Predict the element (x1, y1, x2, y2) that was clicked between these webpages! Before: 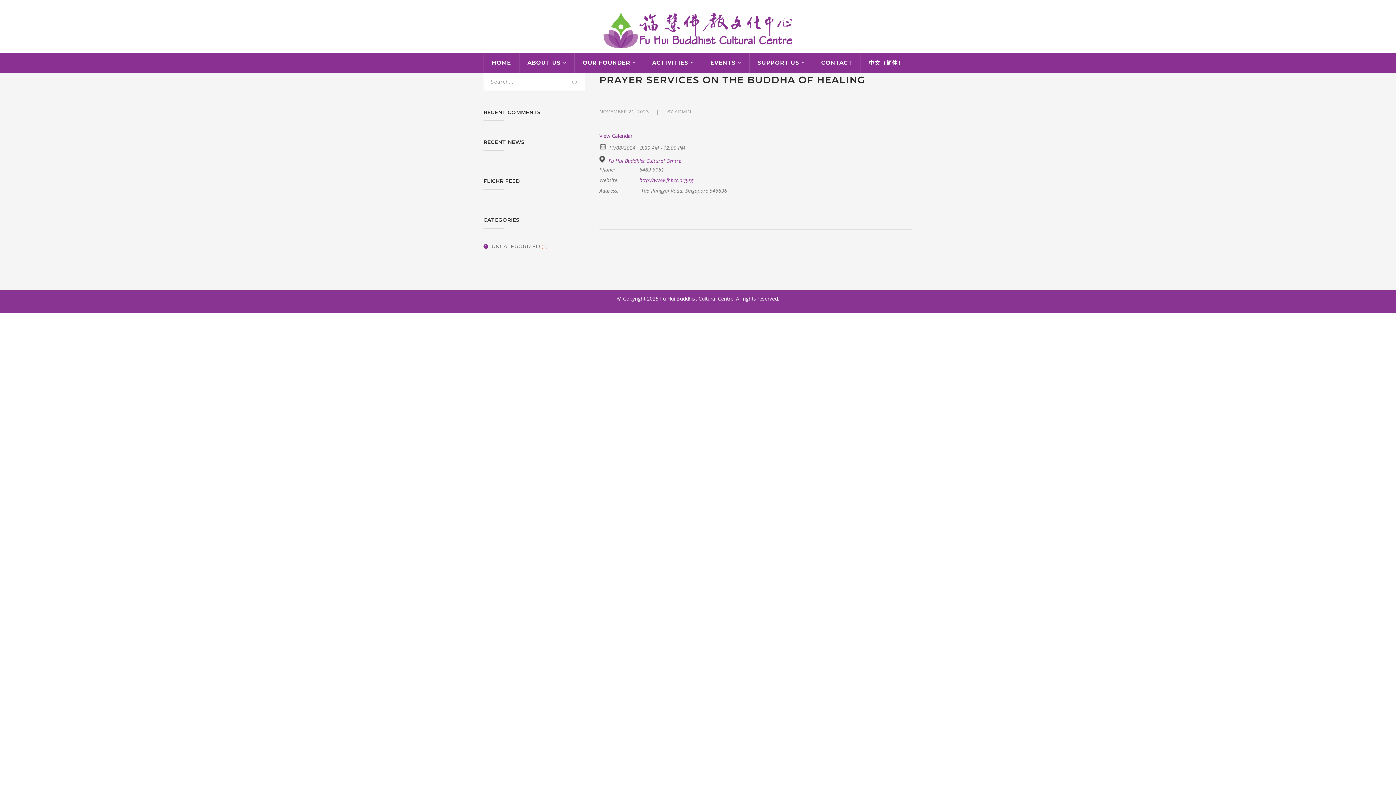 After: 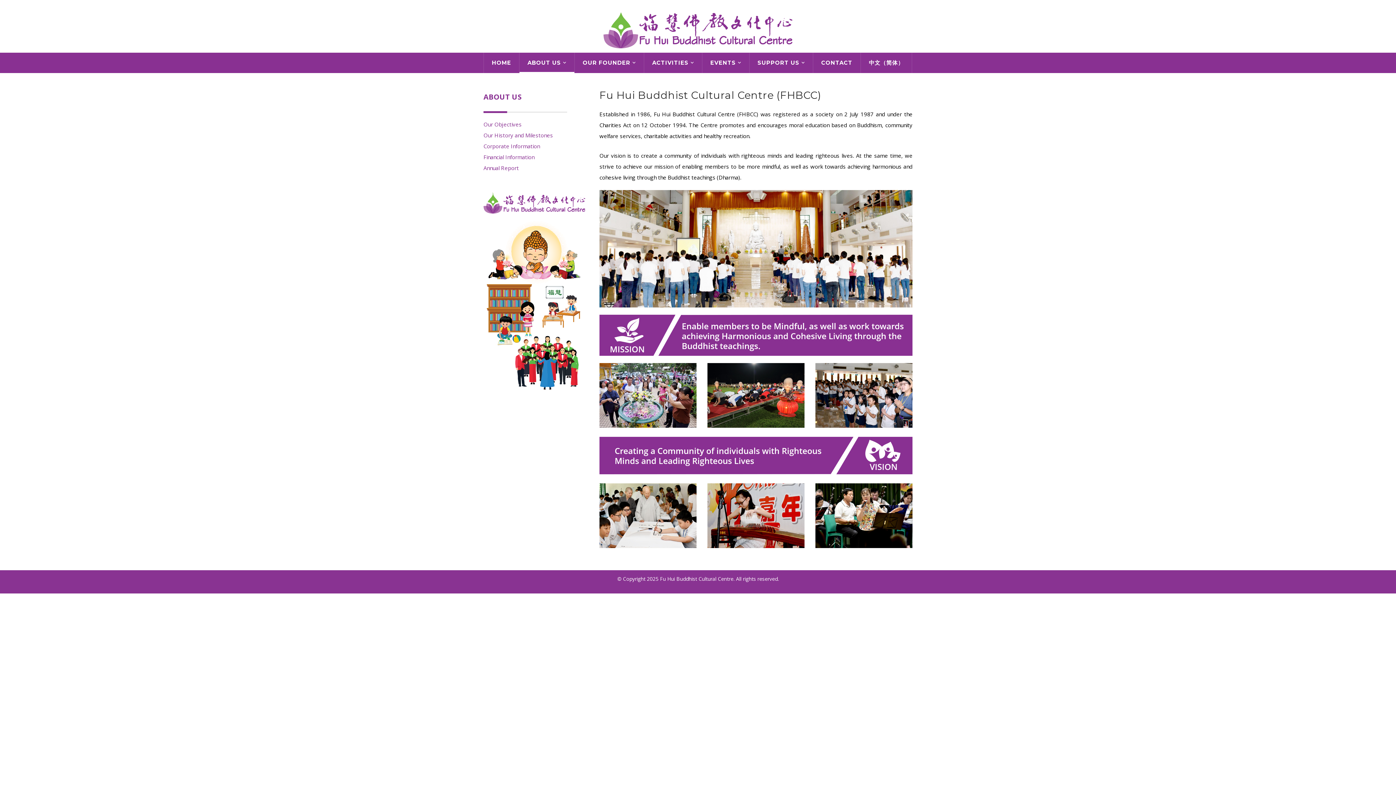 Action: bbox: (527, 52, 566, 73) label: ABOUT US